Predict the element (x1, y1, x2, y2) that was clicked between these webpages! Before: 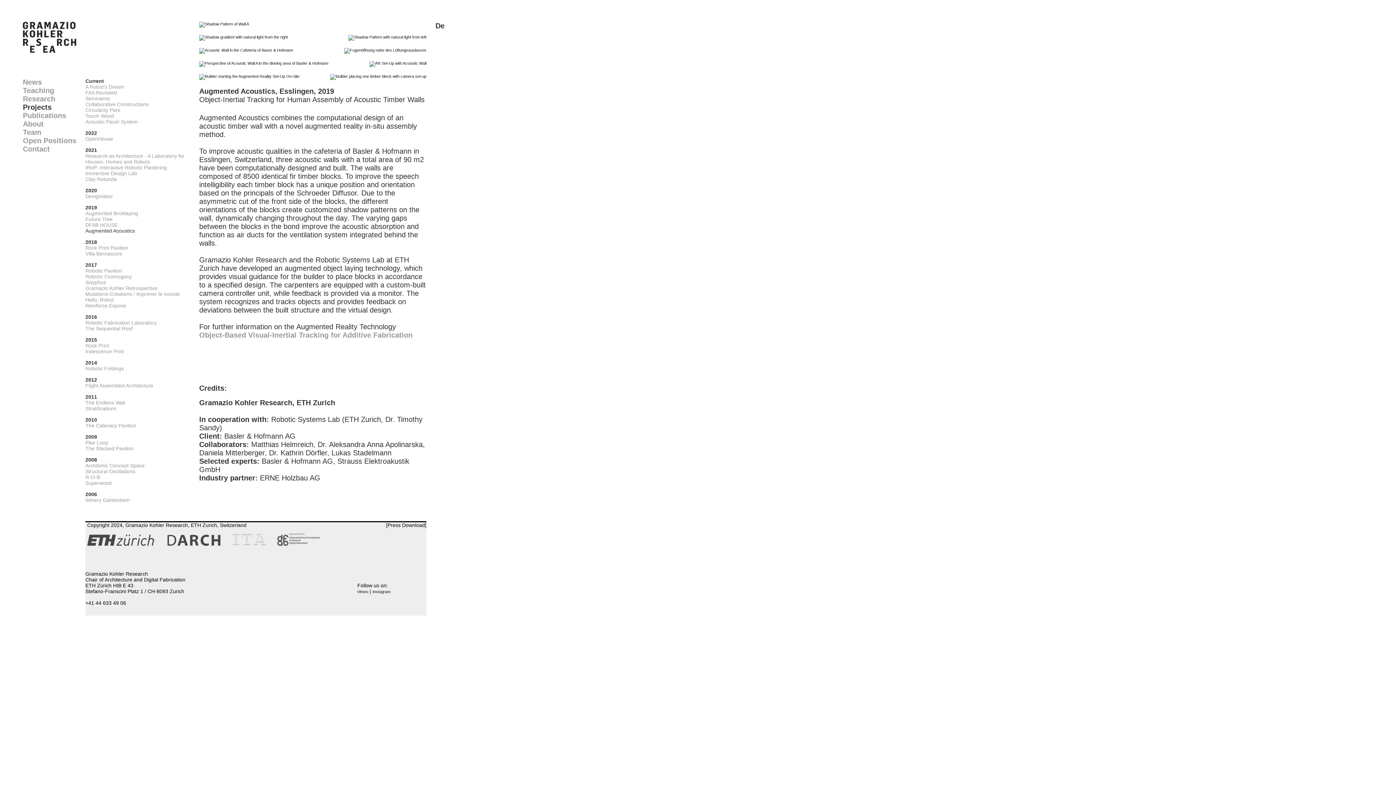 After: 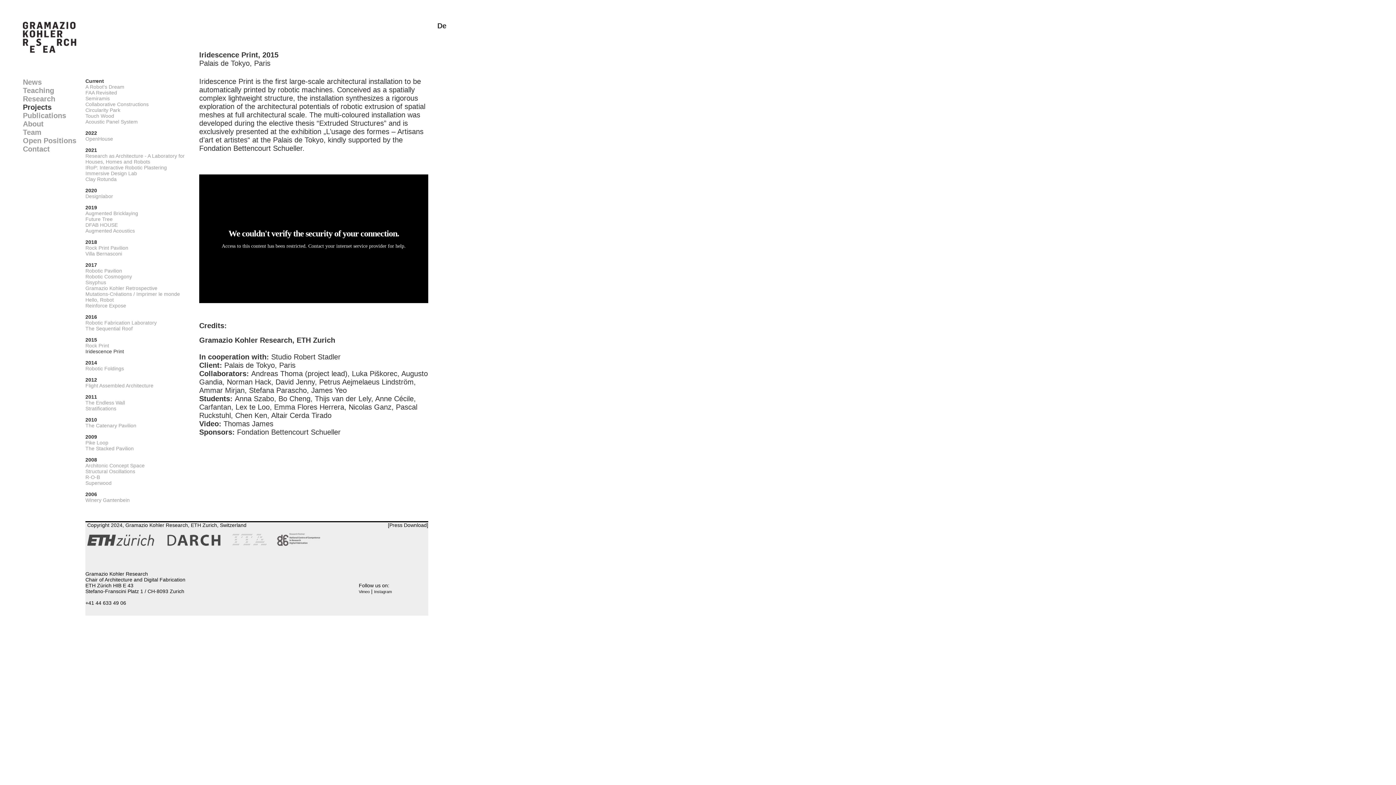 Action: label: Iridescence Print bbox: (85, 348, 124, 354)